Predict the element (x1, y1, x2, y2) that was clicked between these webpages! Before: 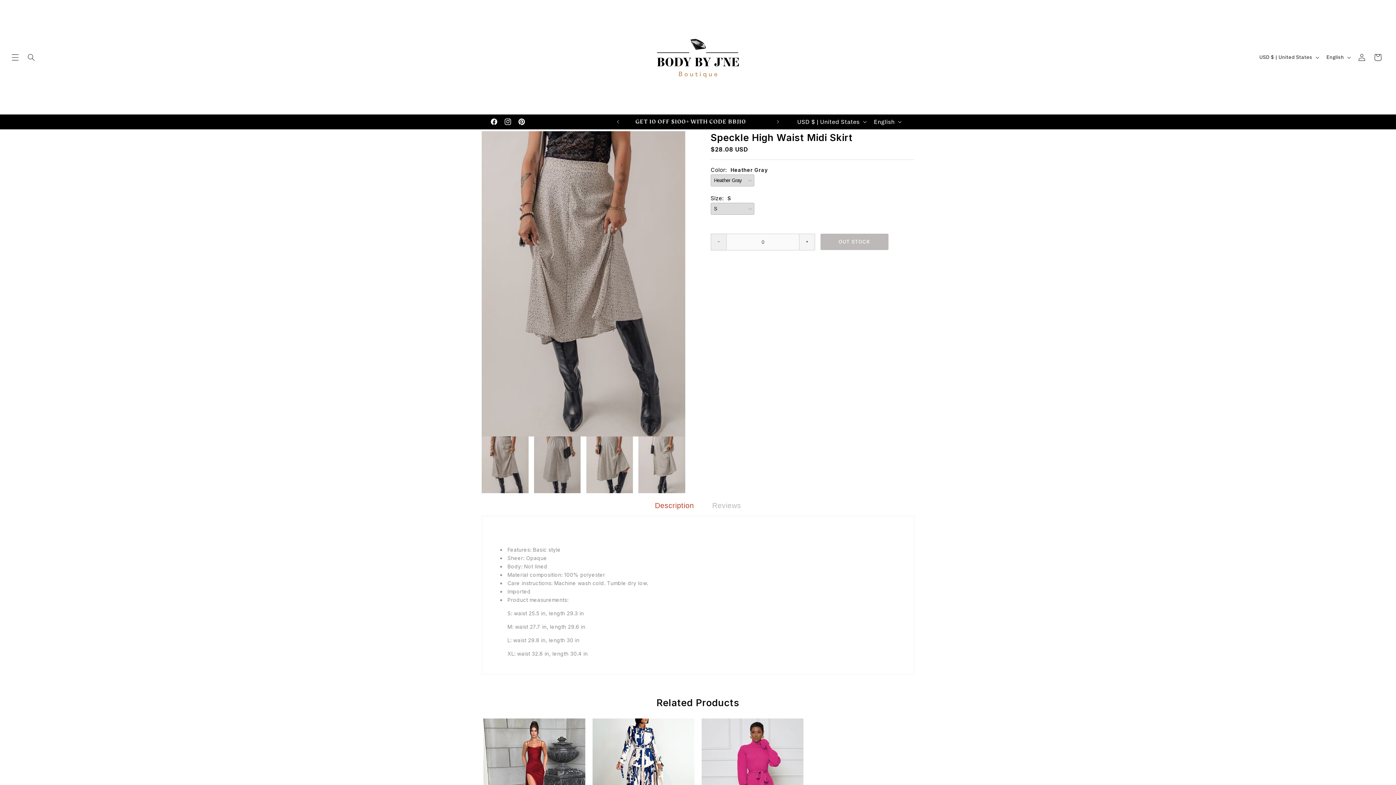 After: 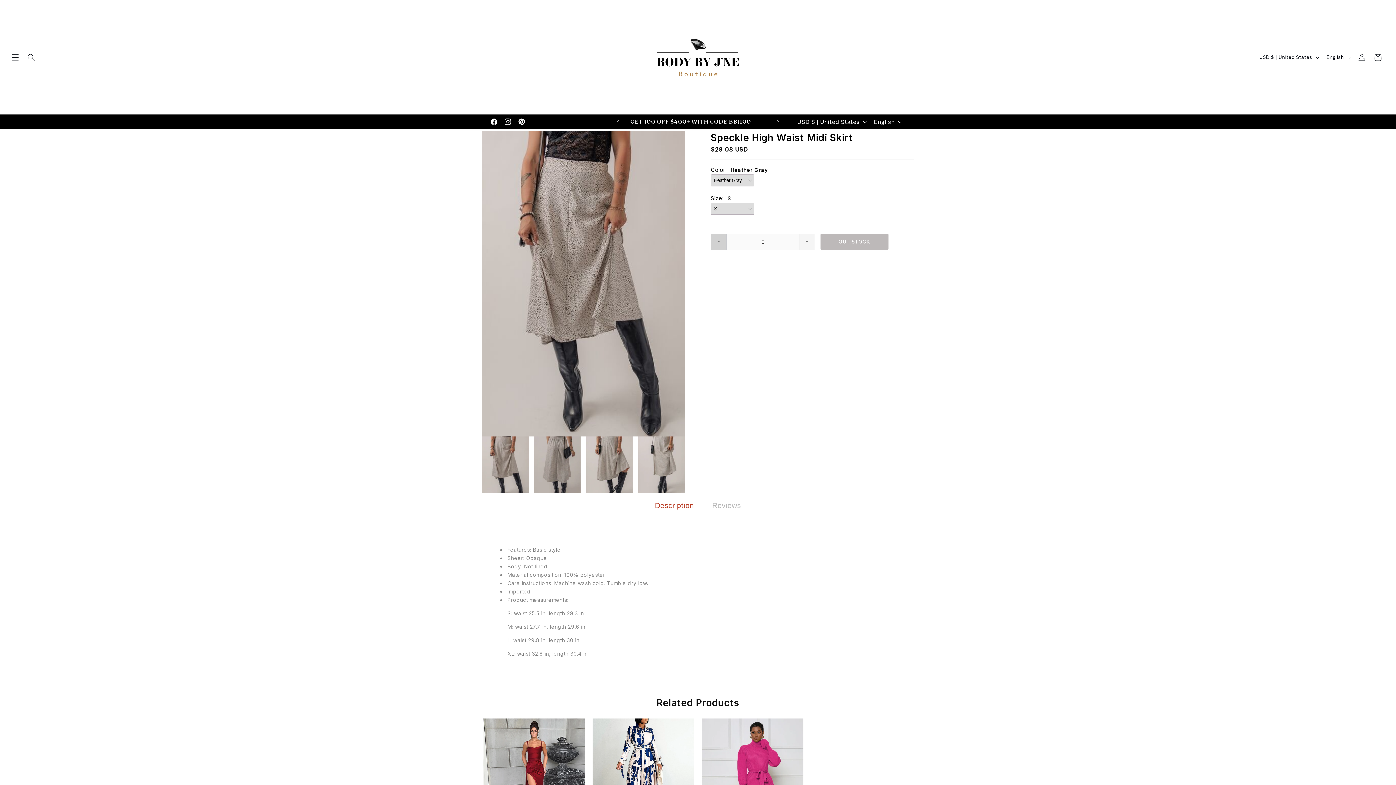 Action: bbox: (710, 233, 726, 250) label: control minus